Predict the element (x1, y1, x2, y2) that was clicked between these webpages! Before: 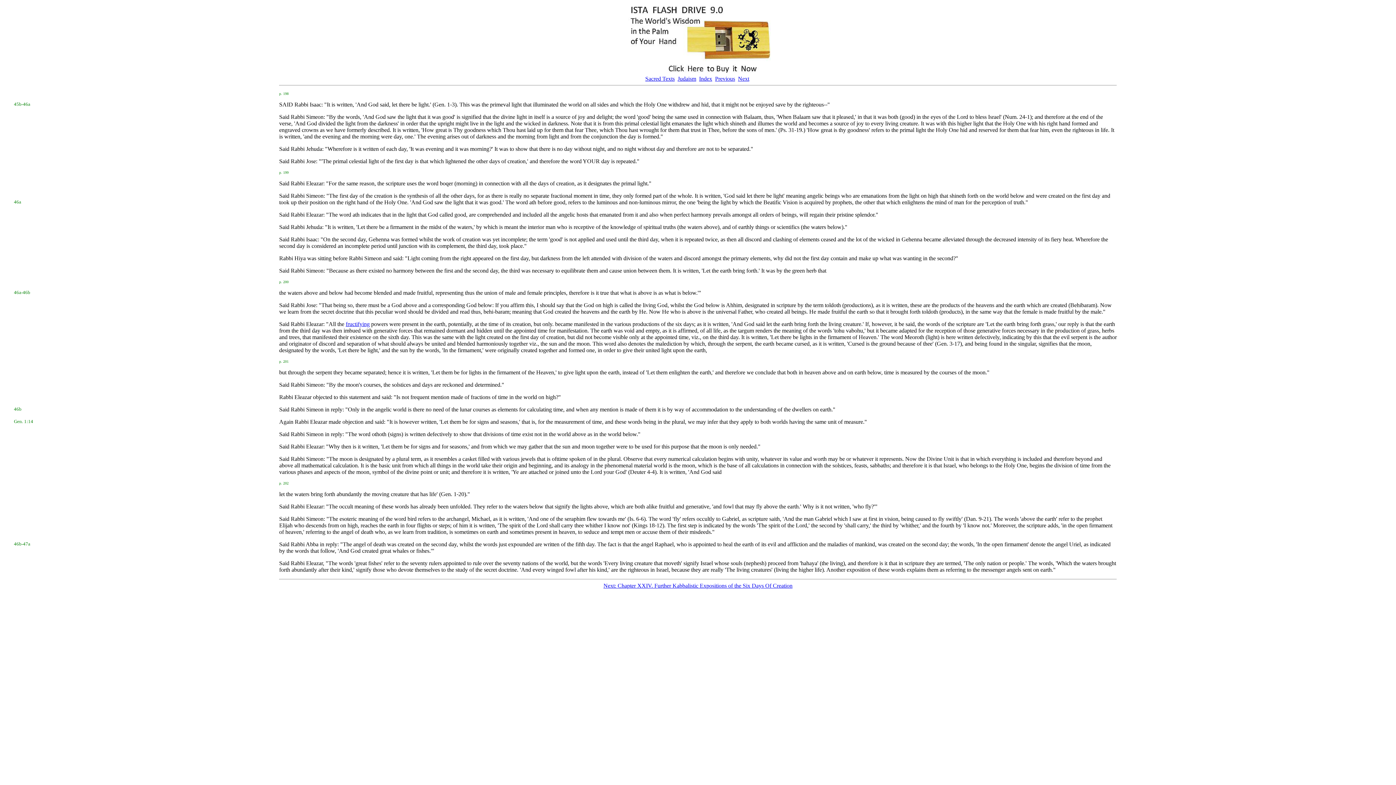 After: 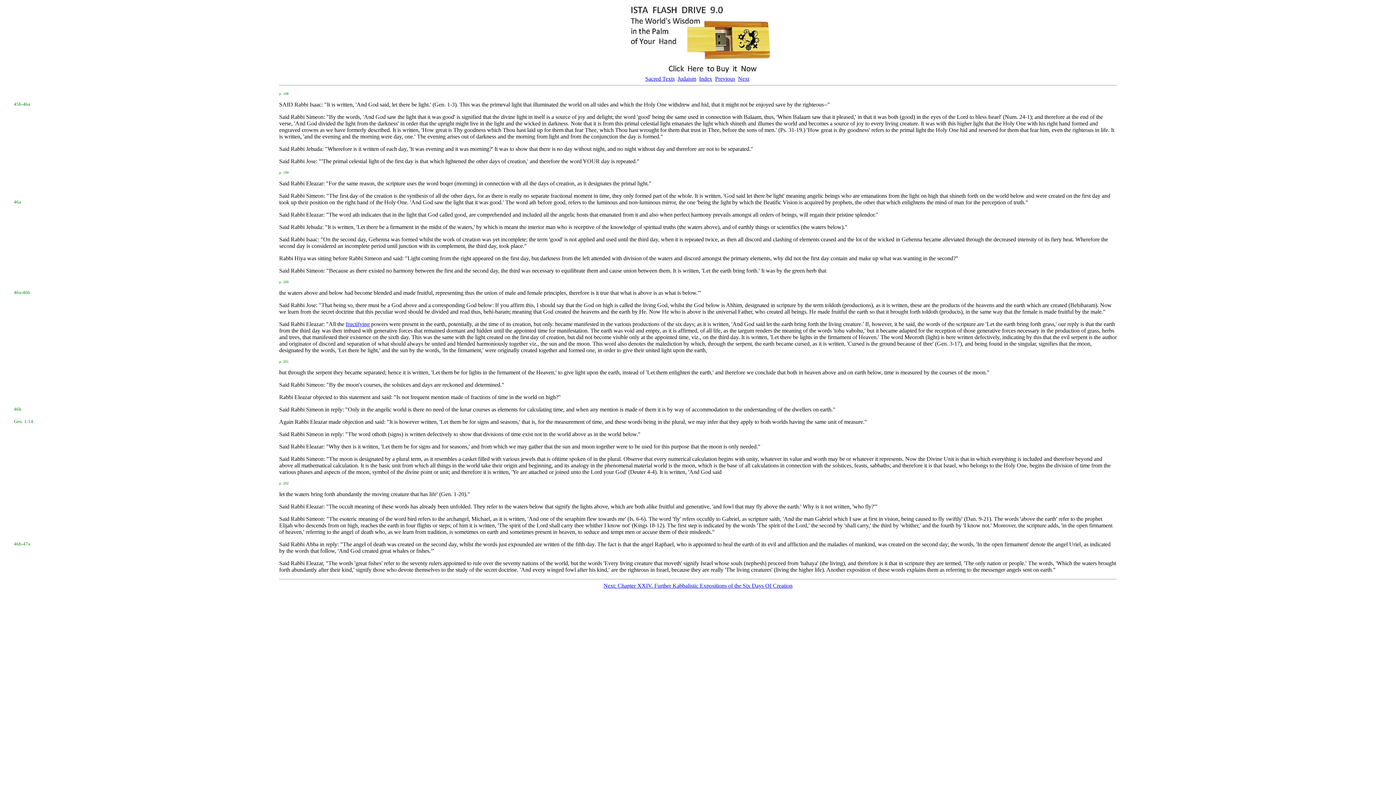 Action: bbox: (279, 357, 288, 364) label: p. 201